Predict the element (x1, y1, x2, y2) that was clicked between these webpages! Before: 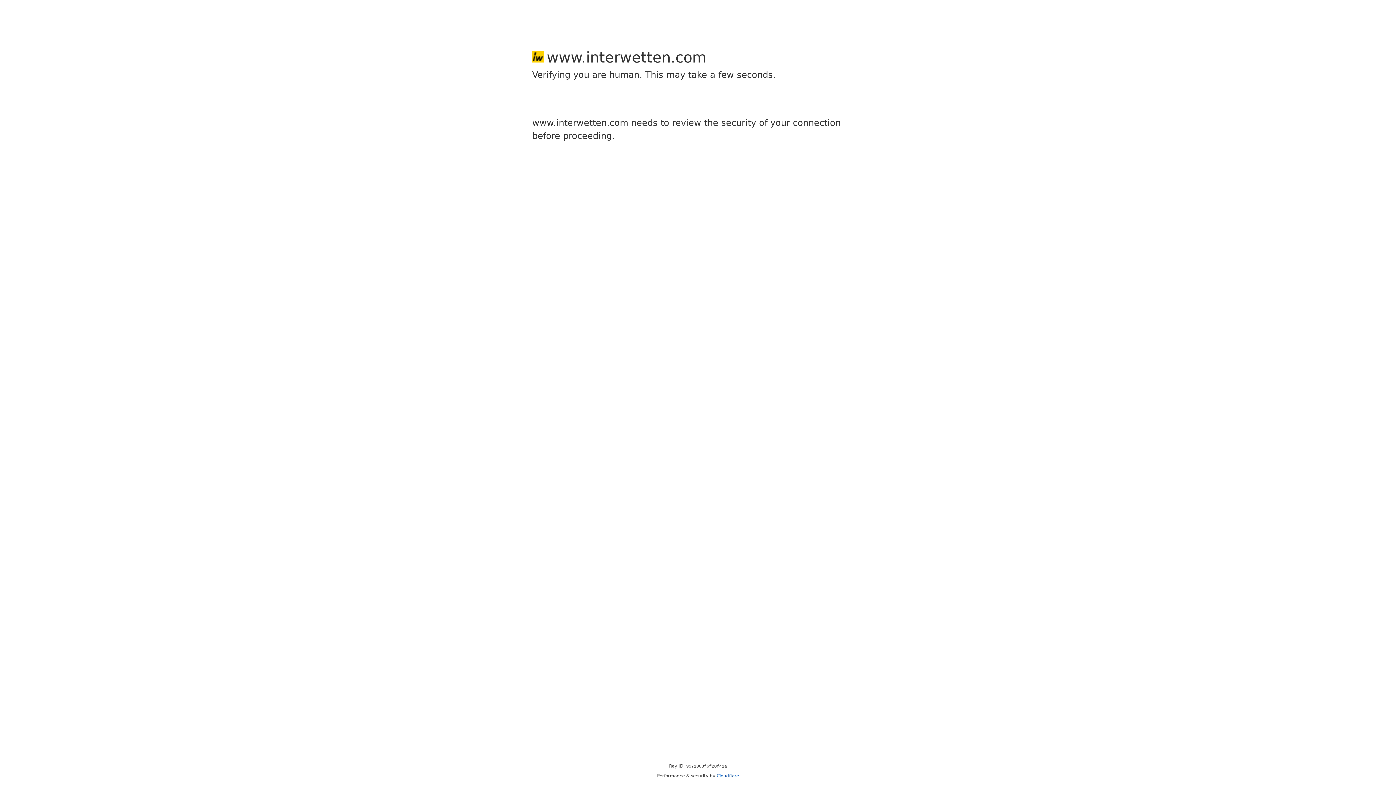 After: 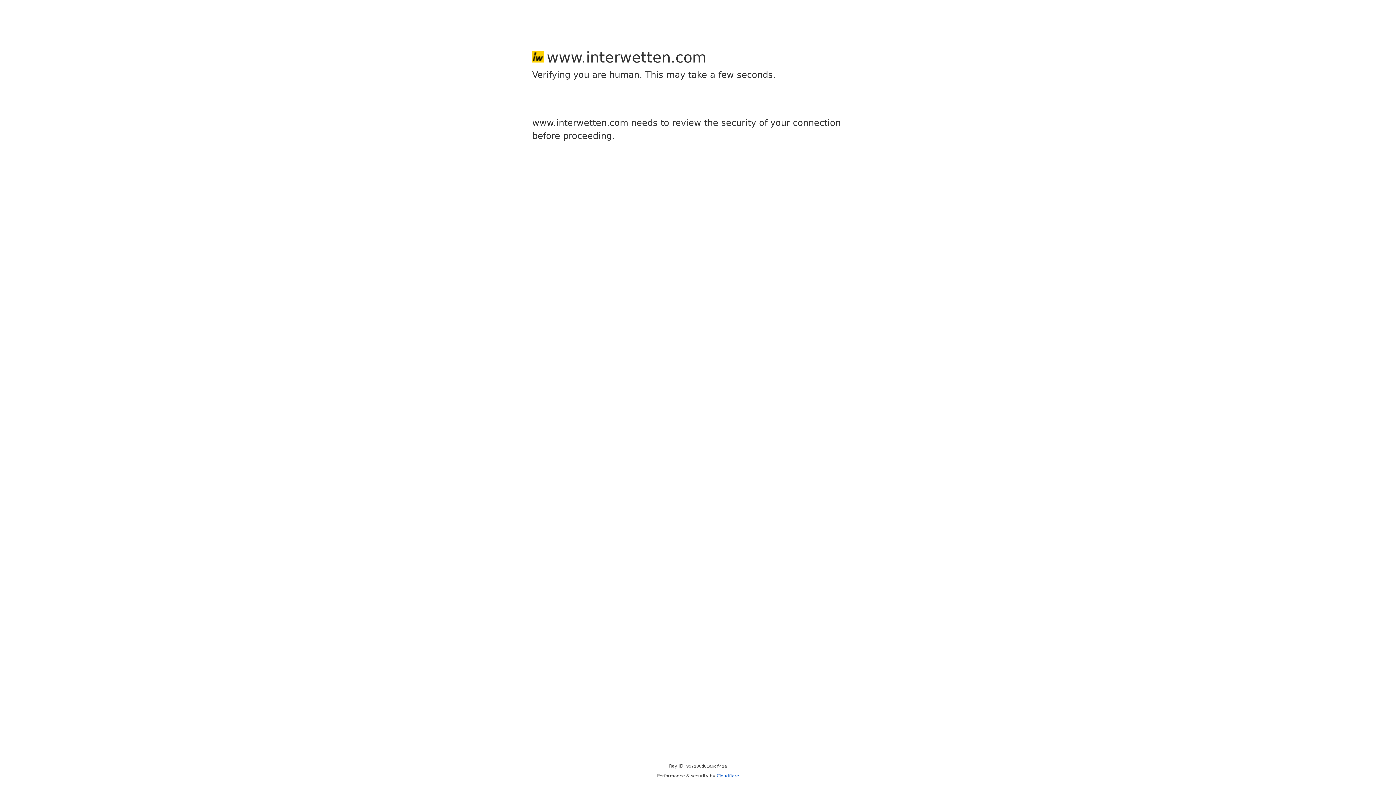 Action: bbox: (716, 773, 739, 778) label: Cloudflare